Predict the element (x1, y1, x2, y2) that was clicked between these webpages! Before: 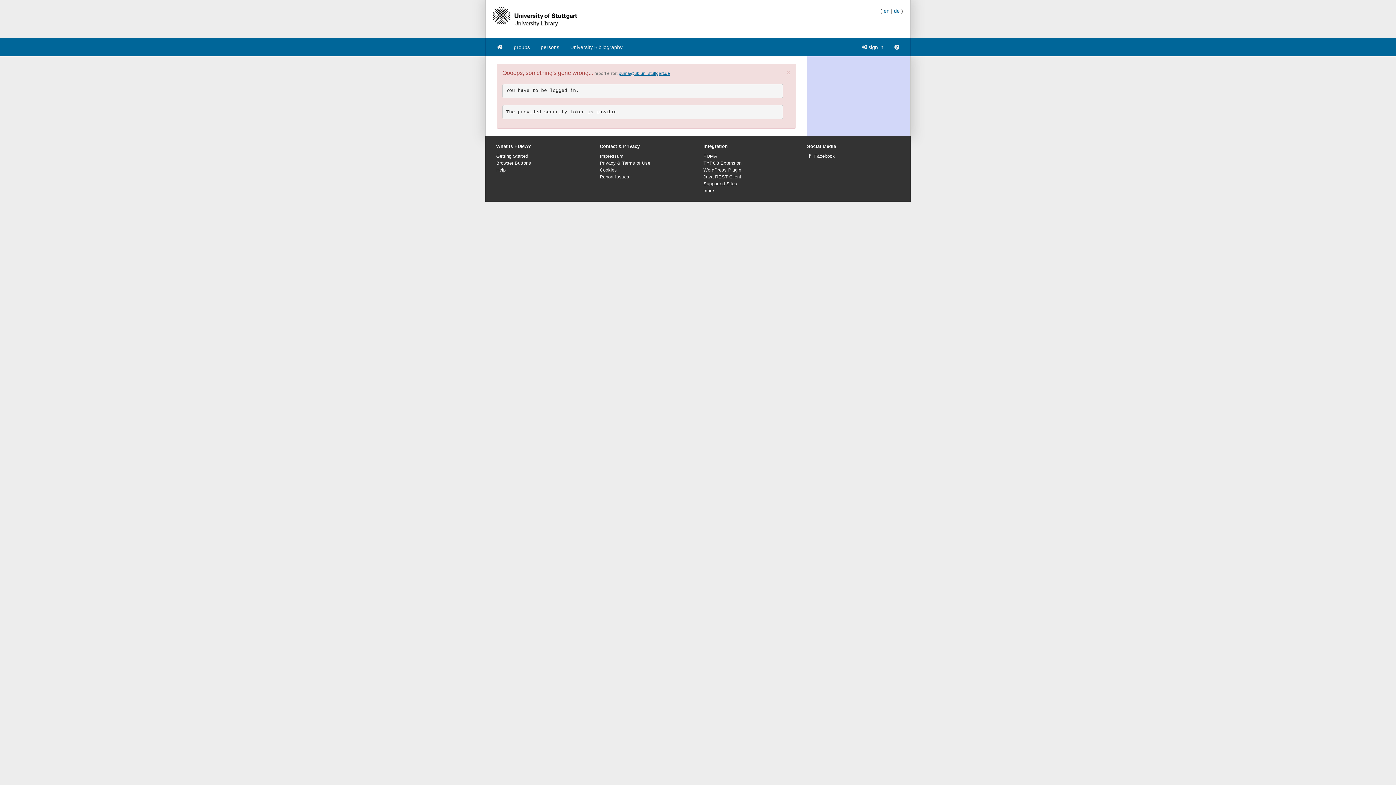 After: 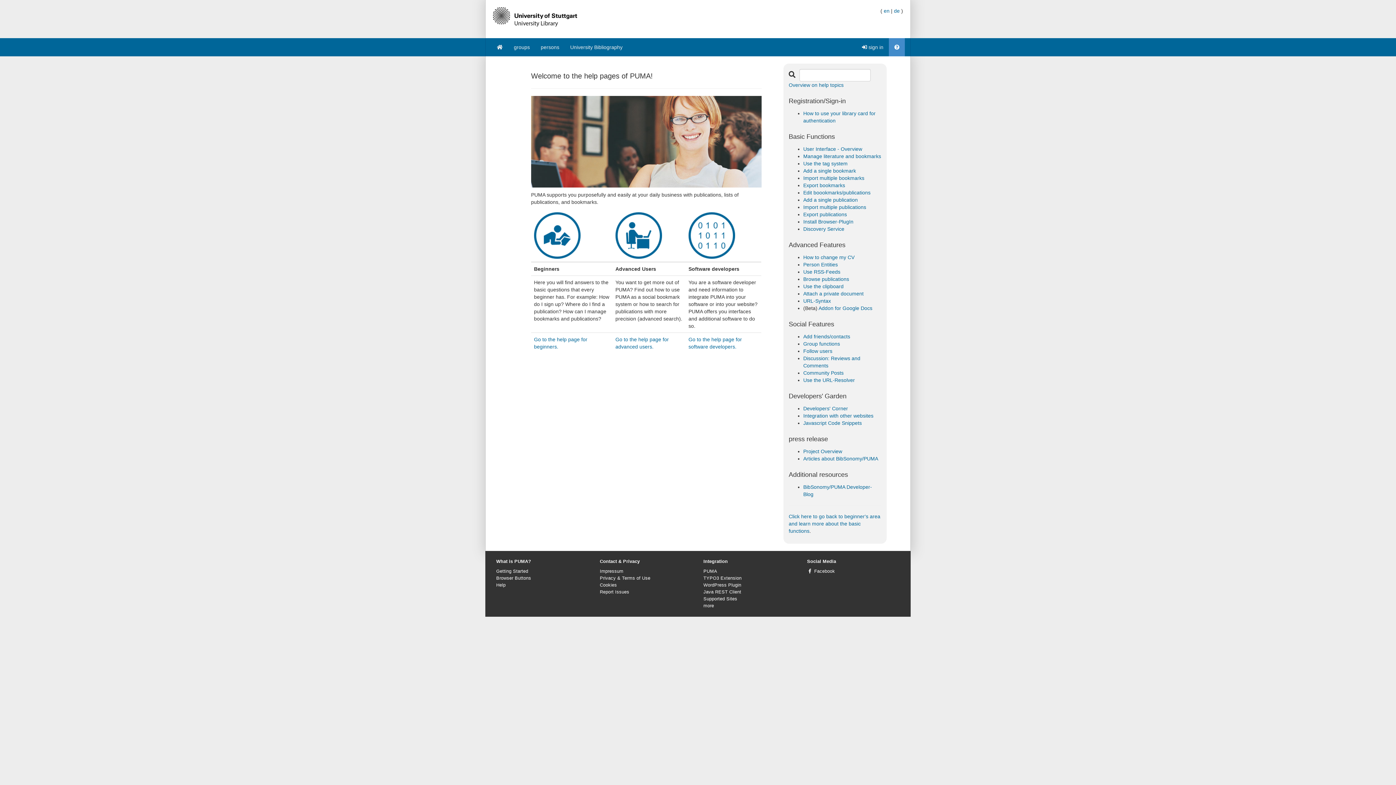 Action: bbox: (496, 167, 505, 172) label: Help